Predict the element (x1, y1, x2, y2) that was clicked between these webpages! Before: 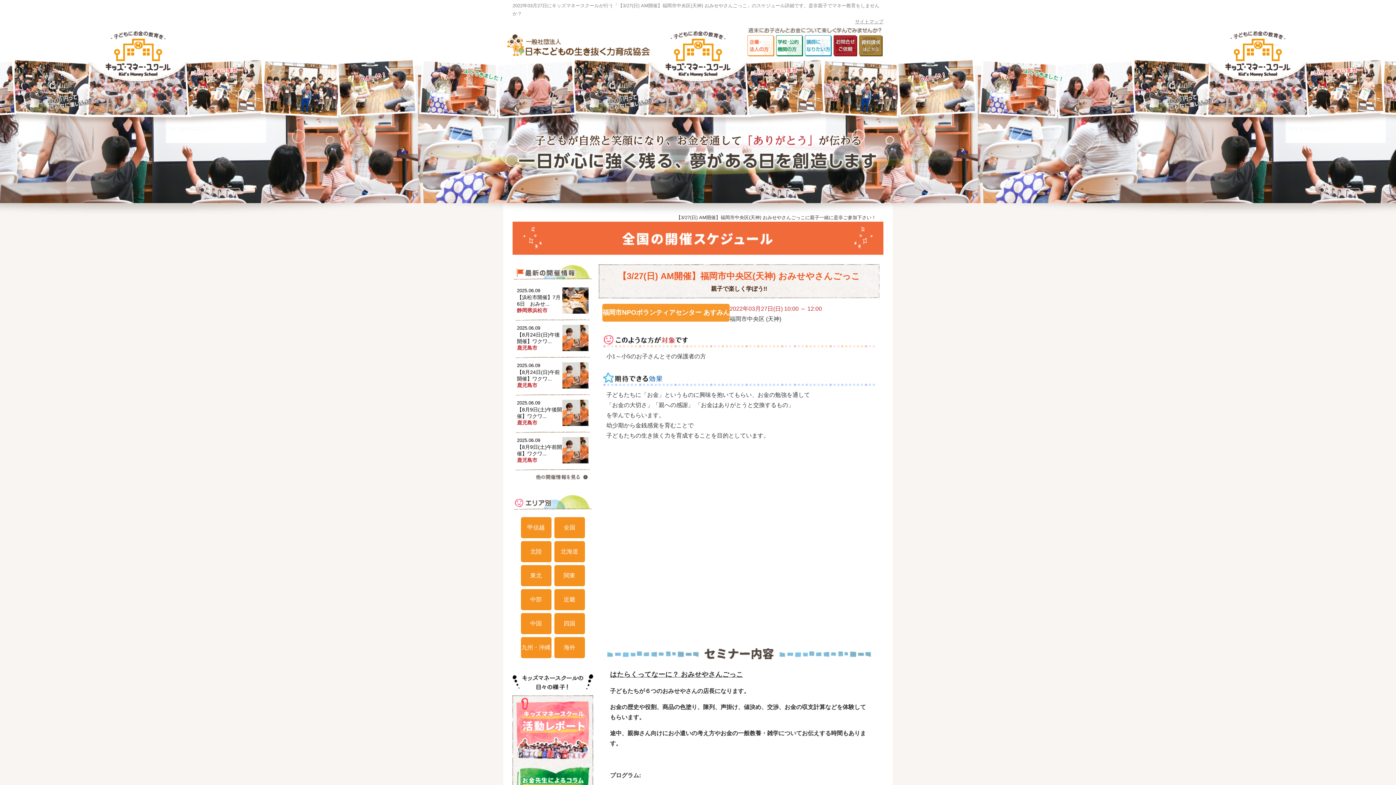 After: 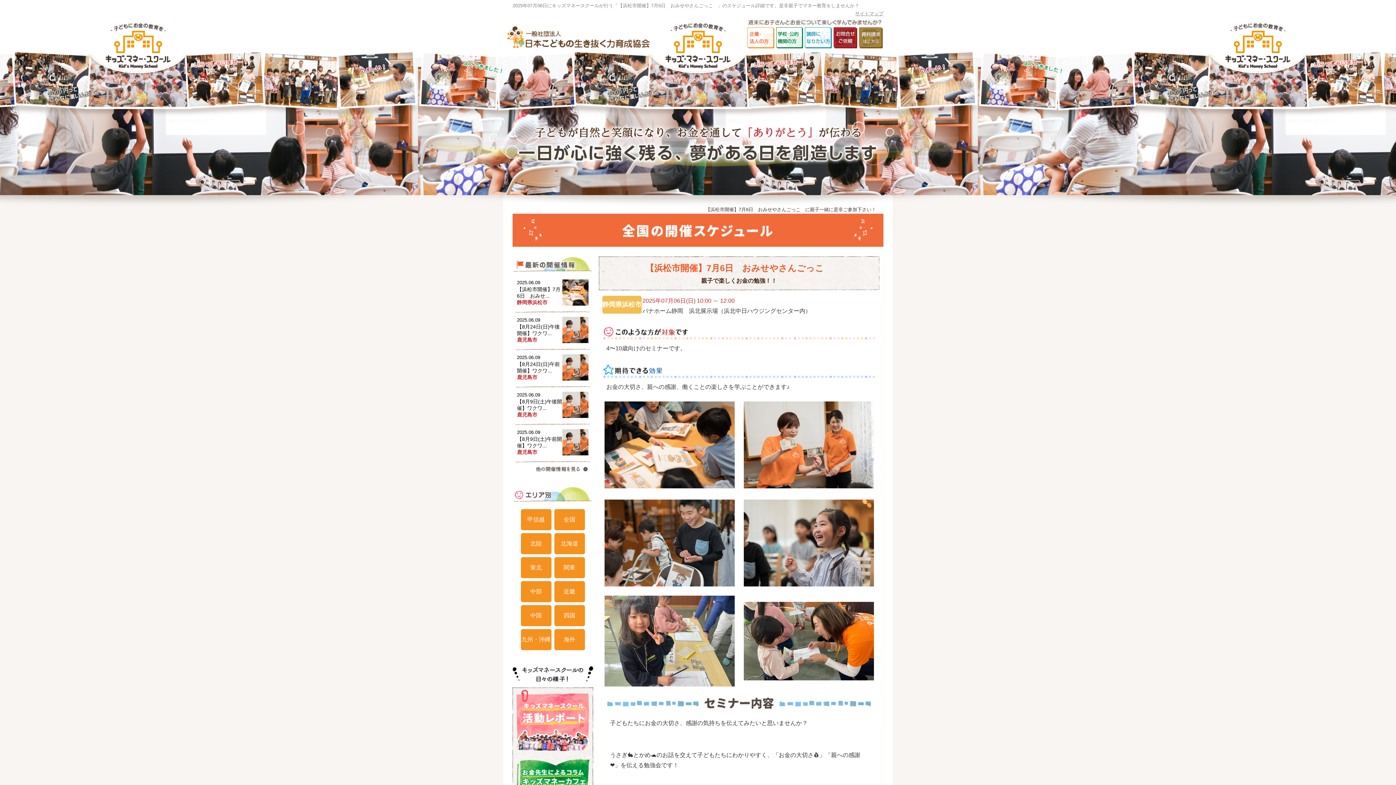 Action: bbox: (513, 287, 592, 313) label: 2025.06.09

【浜松市開催】7月6日　おみせ...

静岡県浜松市